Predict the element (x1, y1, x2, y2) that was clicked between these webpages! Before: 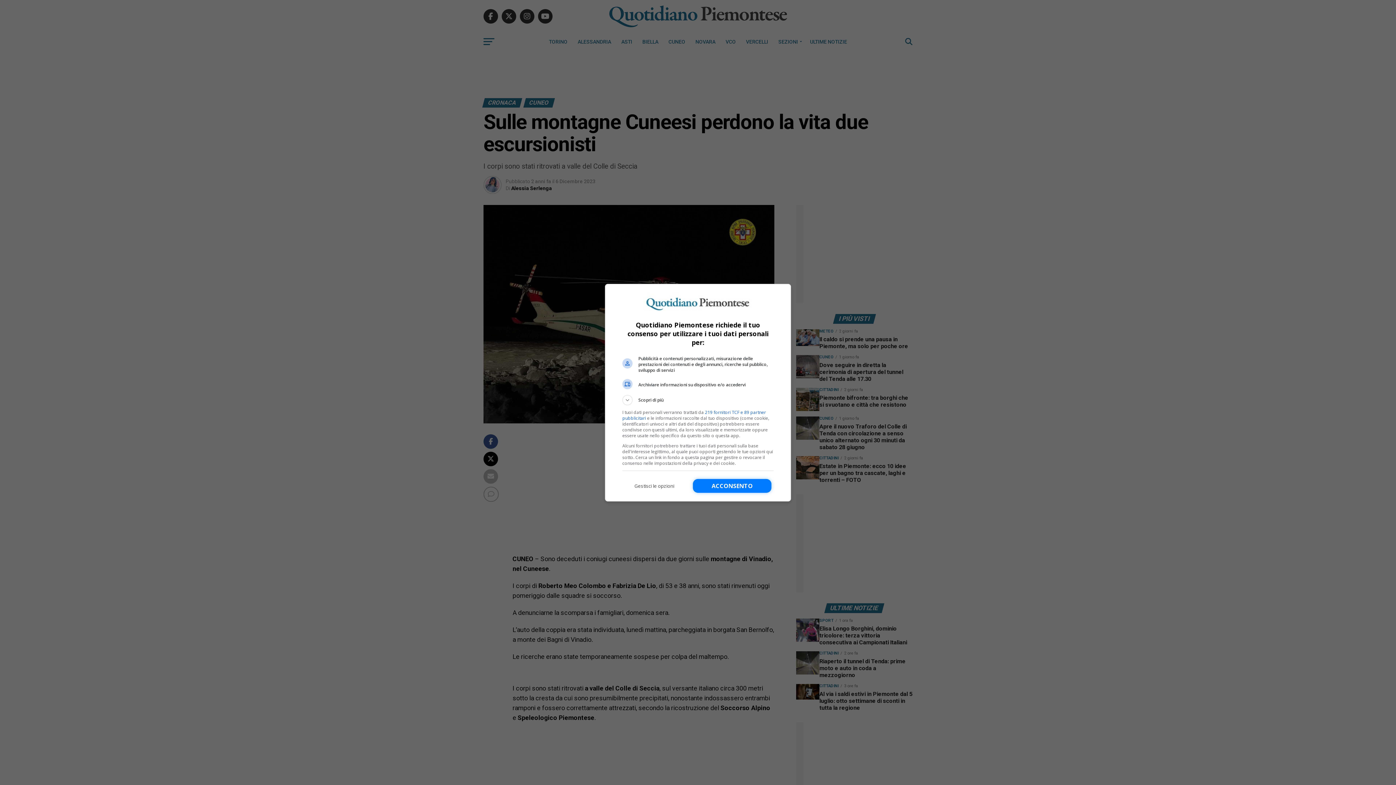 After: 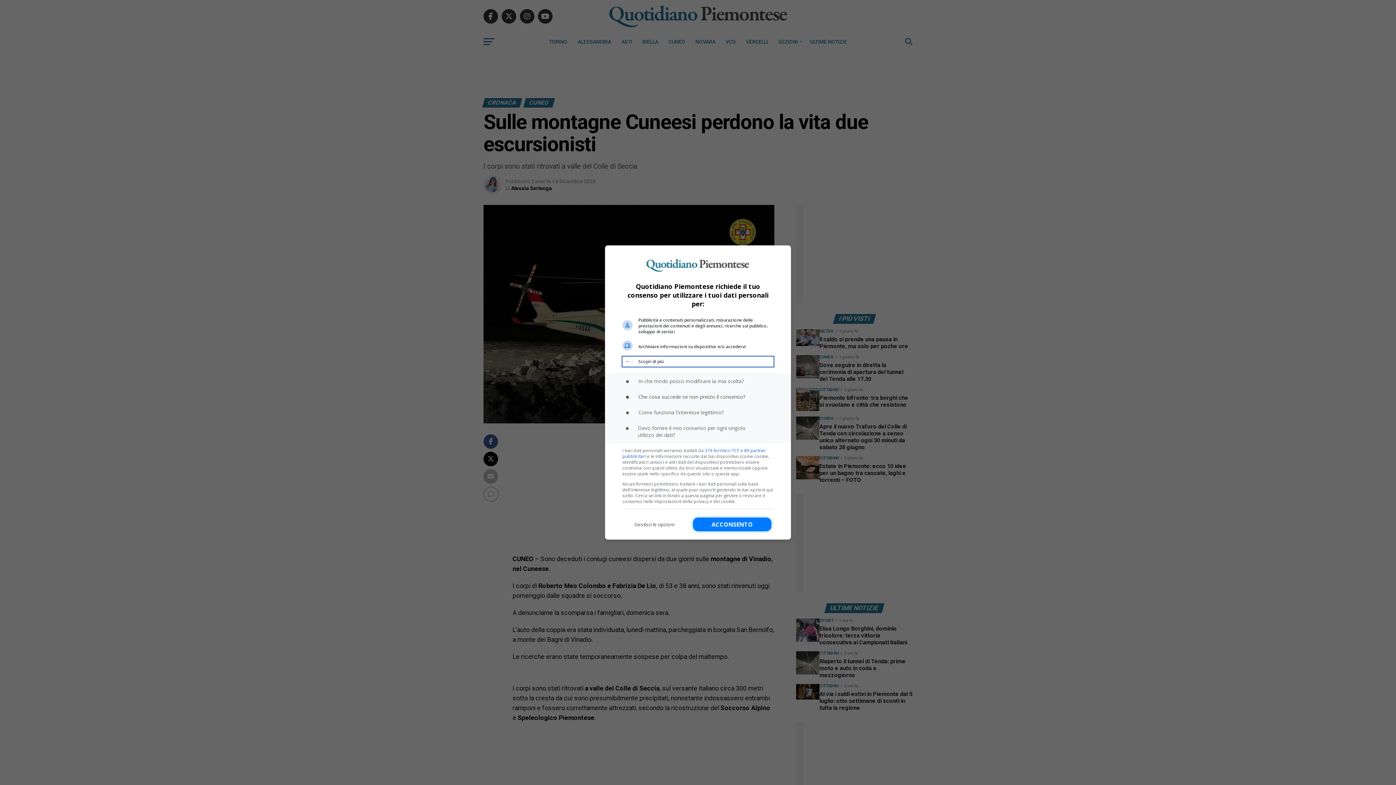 Action: label: Scopri di più bbox: (622, 395, 773, 405)